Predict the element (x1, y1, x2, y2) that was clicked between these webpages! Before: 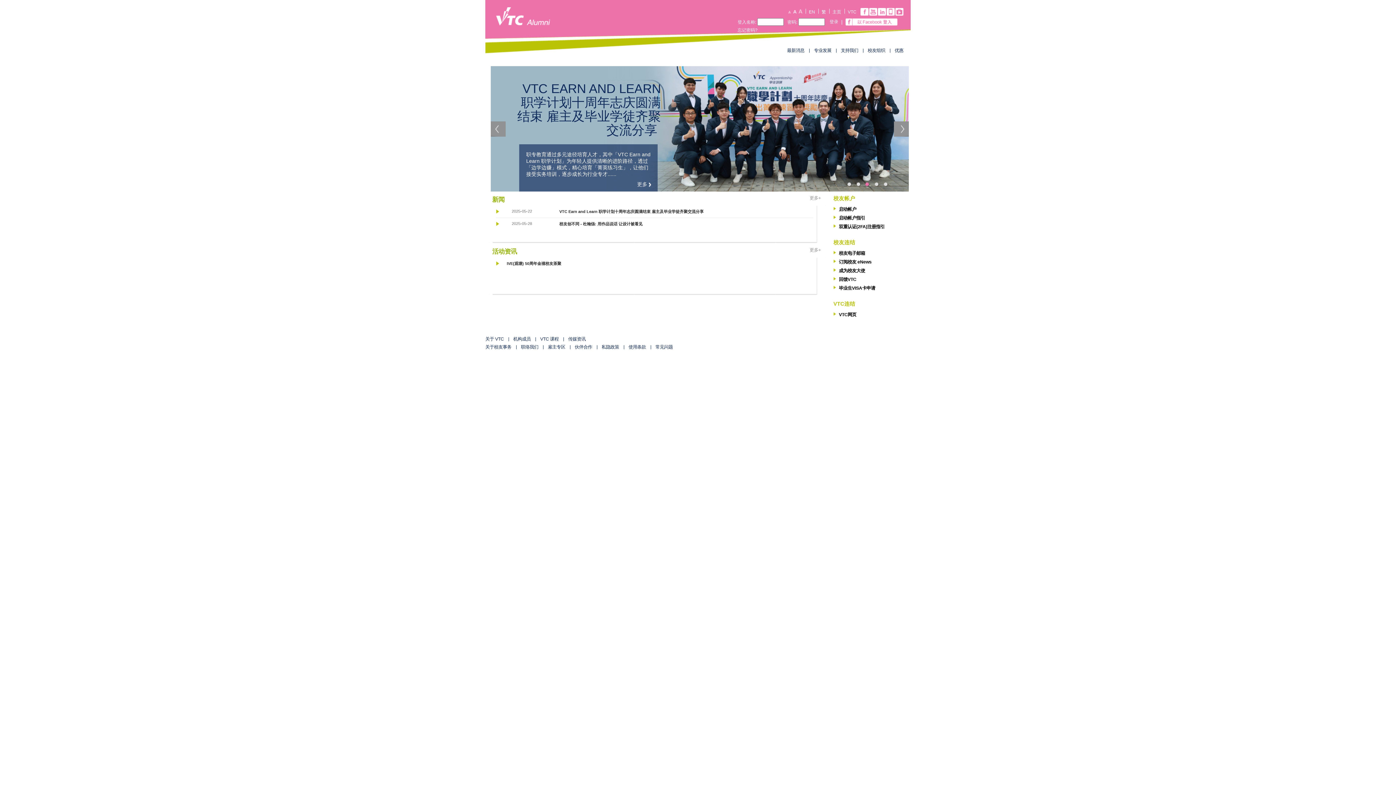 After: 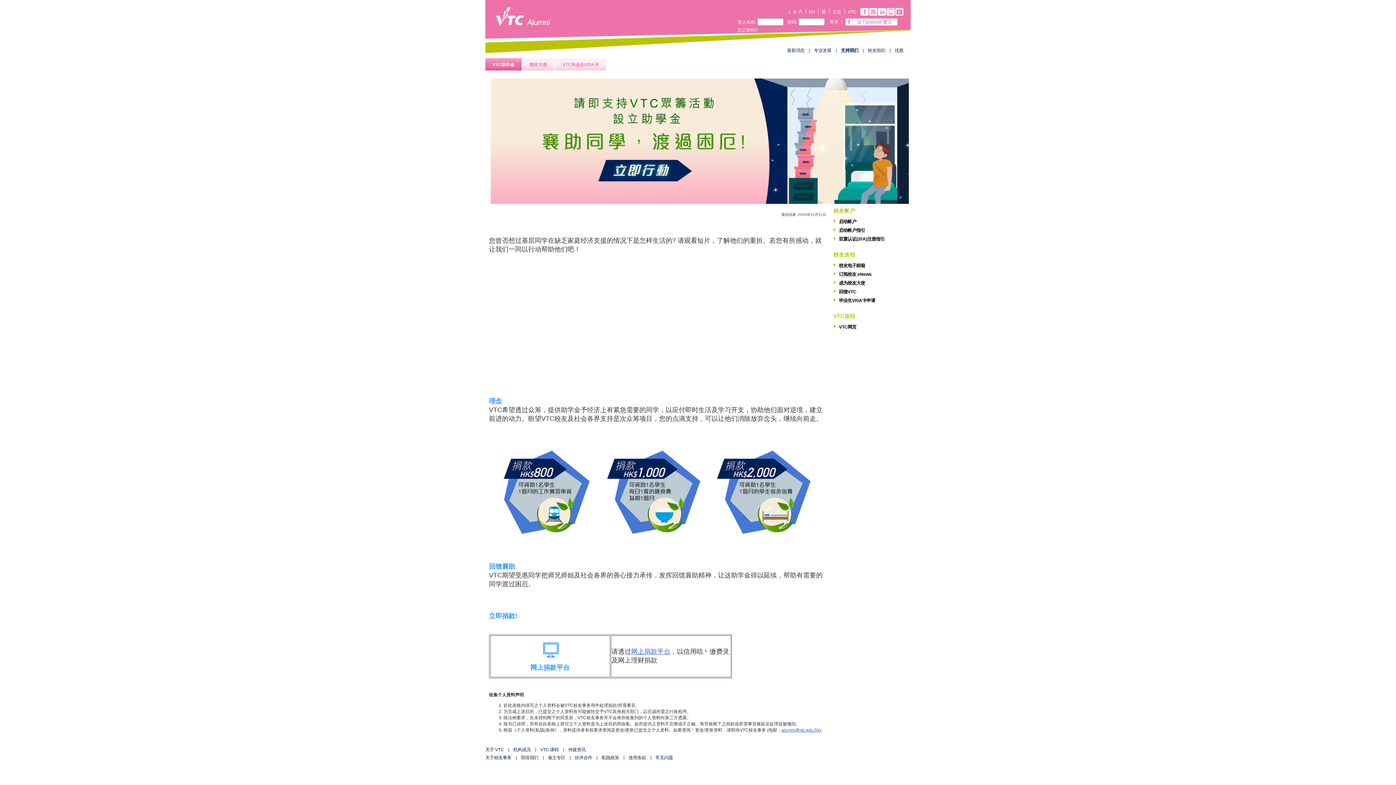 Action: bbox: (833, 276, 912, 282) label: 回馈VTC